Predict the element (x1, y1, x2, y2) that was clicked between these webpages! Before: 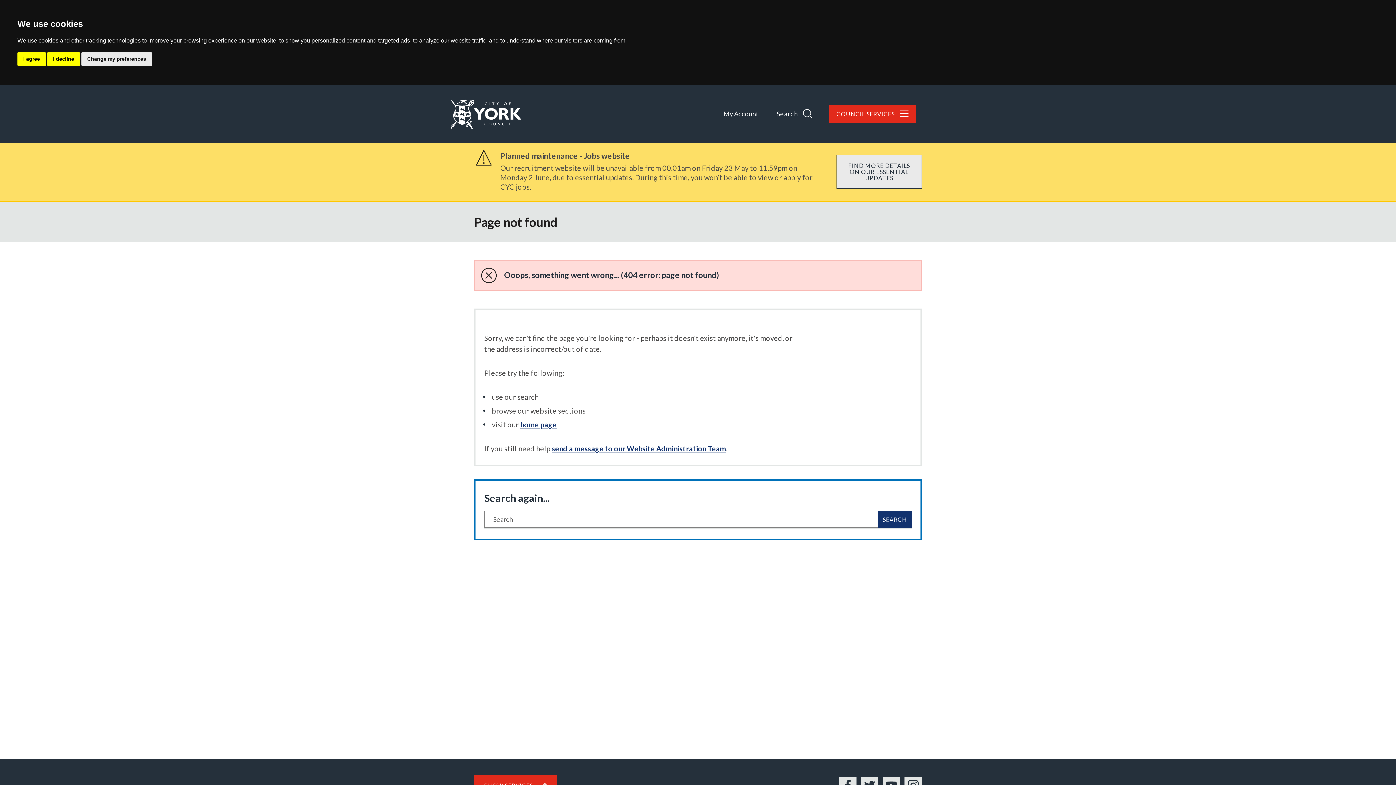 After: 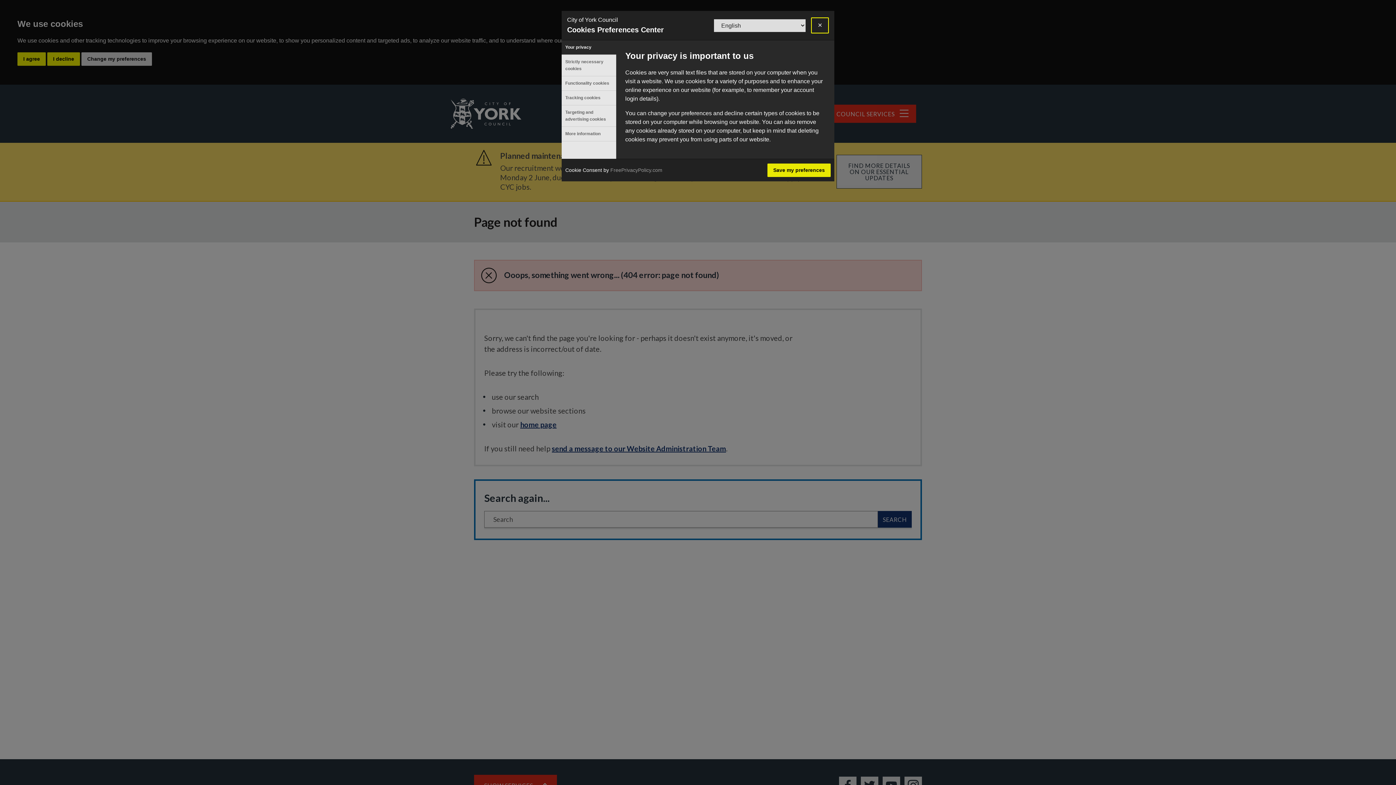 Action: label: Change my preferences bbox: (81, 52, 152, 65)